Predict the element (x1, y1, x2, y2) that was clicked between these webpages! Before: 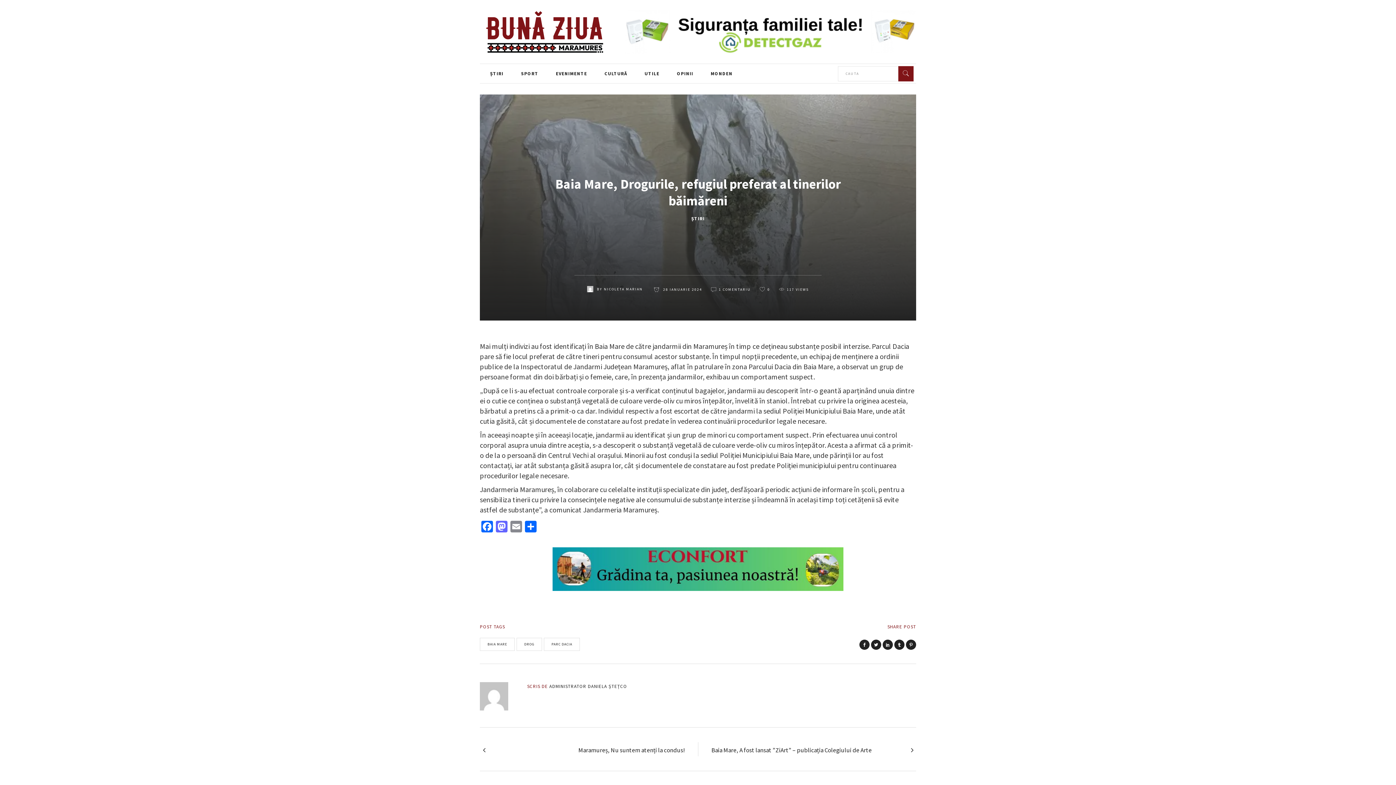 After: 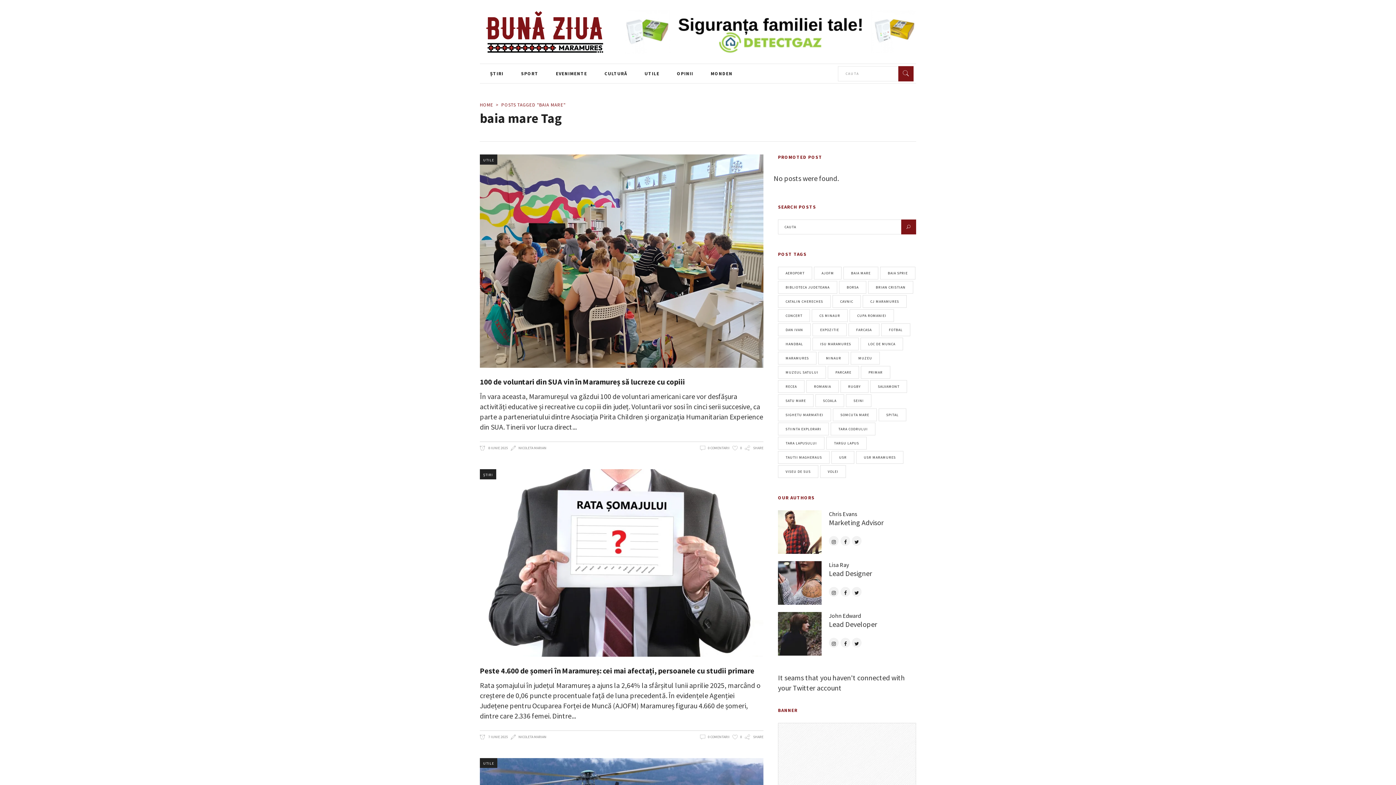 Action: label: BAIA MARE bbox: (480, 638, 514, 651)